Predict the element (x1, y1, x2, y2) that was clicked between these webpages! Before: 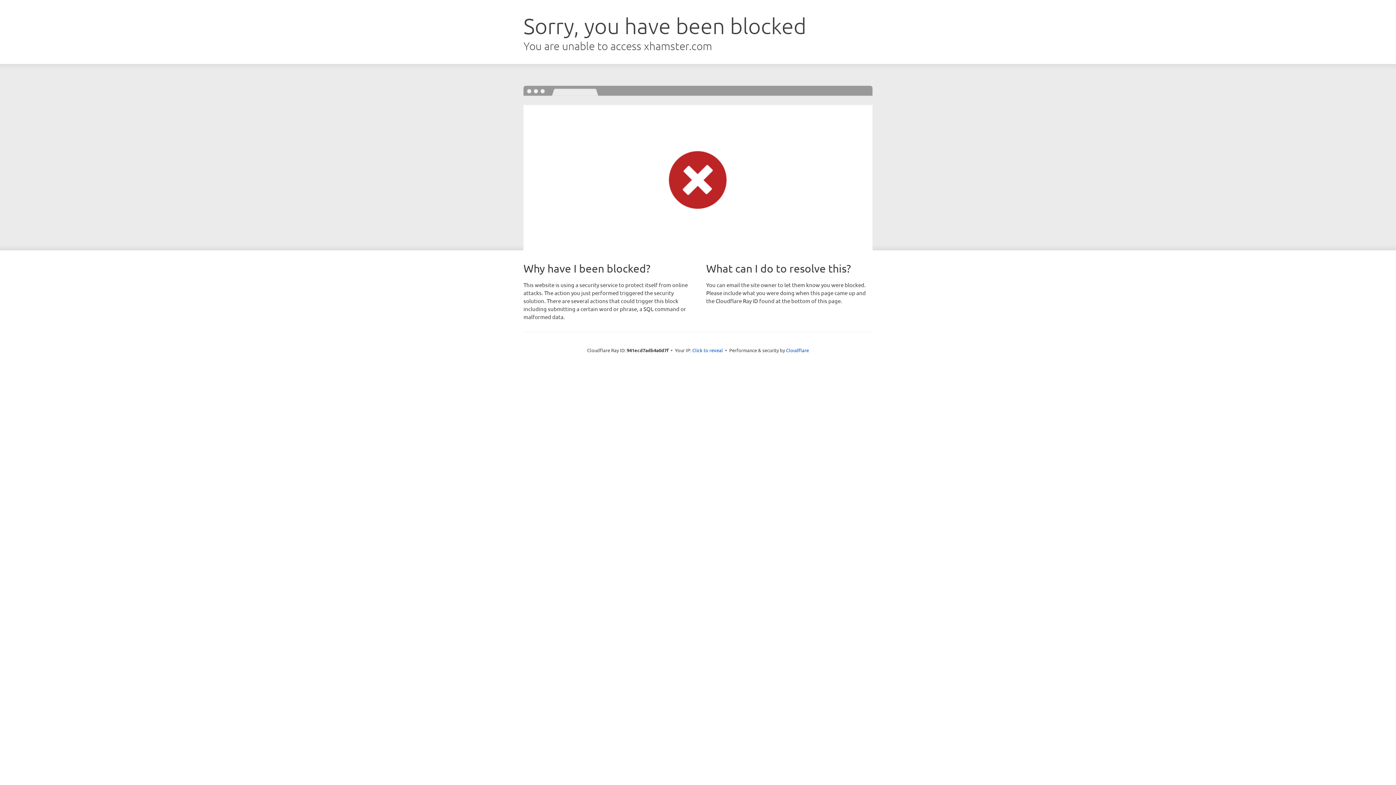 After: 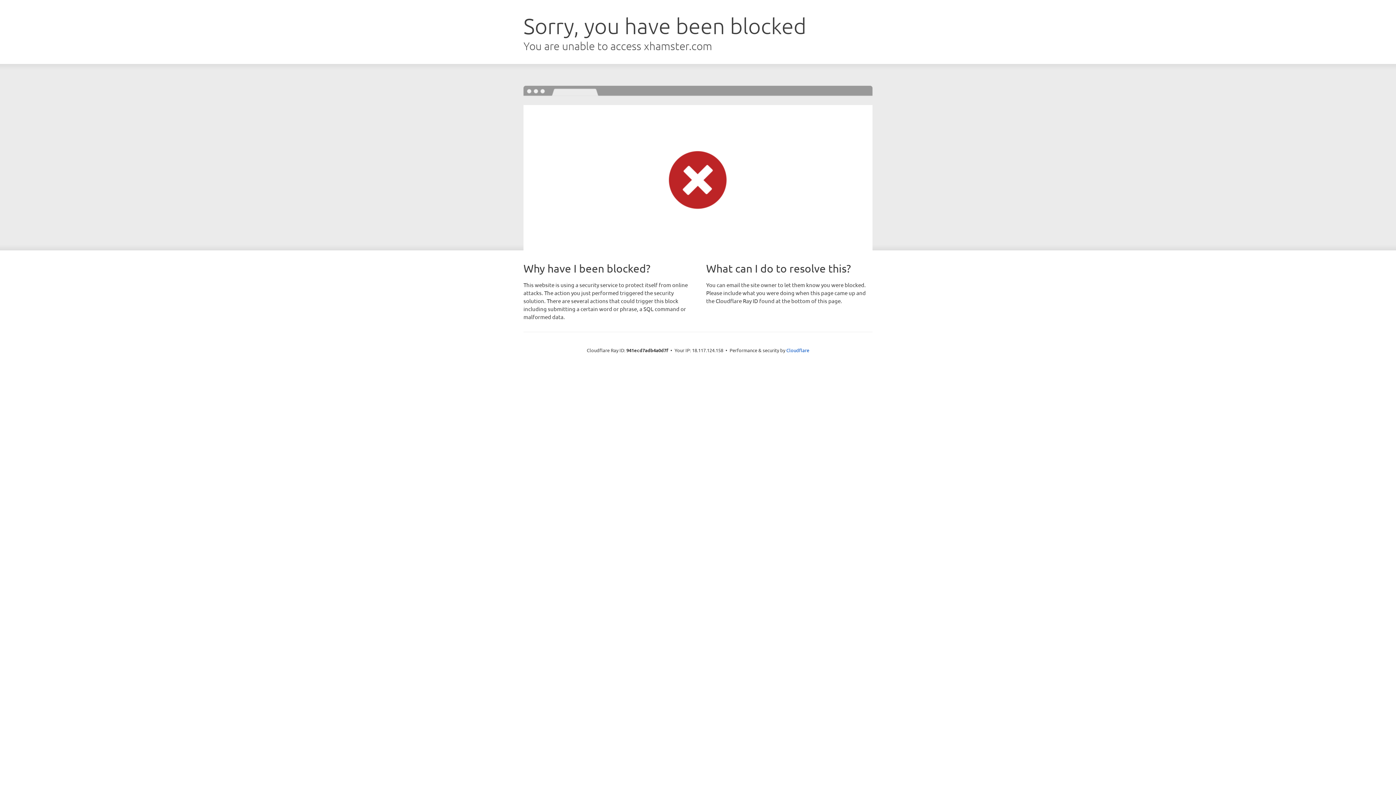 Action: label: Click to reveal bbox: (692, 346, 723, 353)